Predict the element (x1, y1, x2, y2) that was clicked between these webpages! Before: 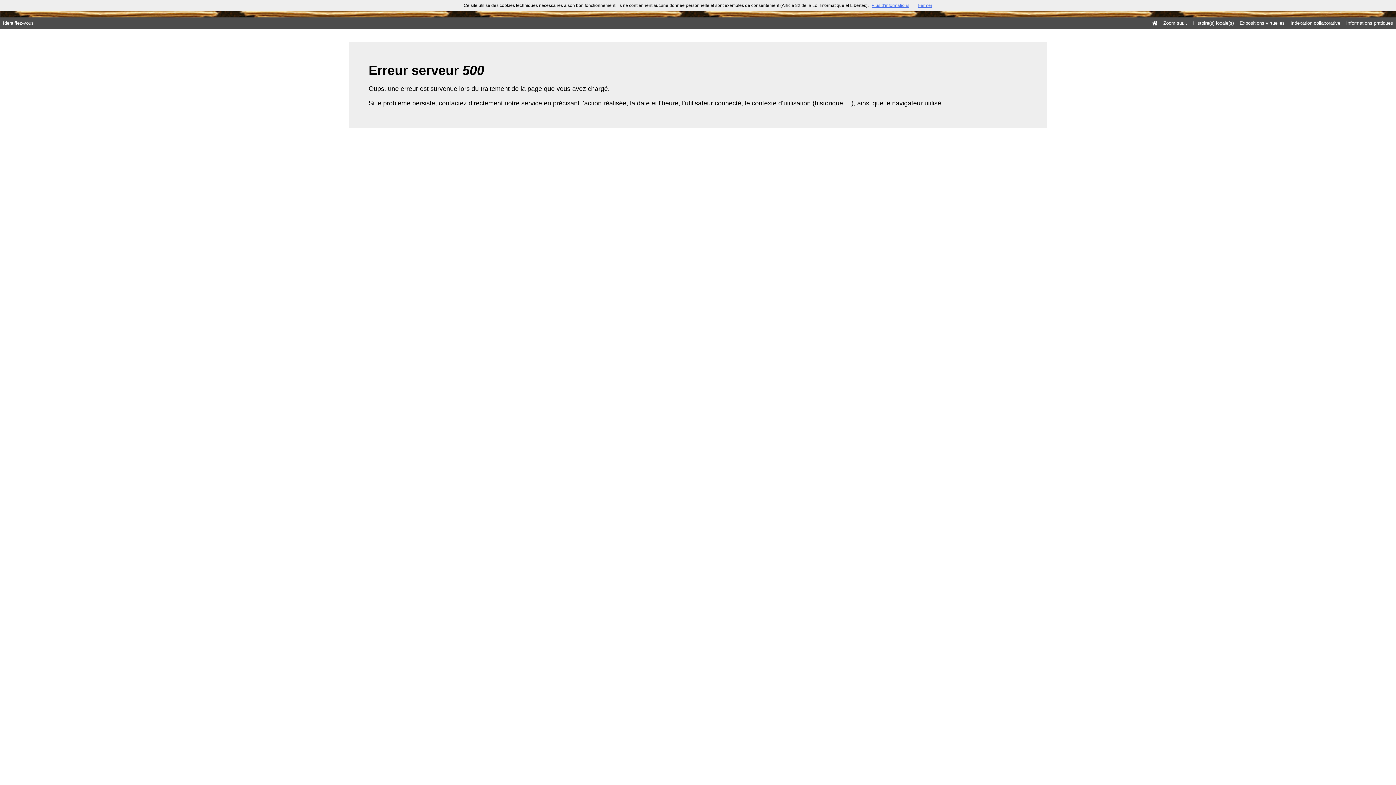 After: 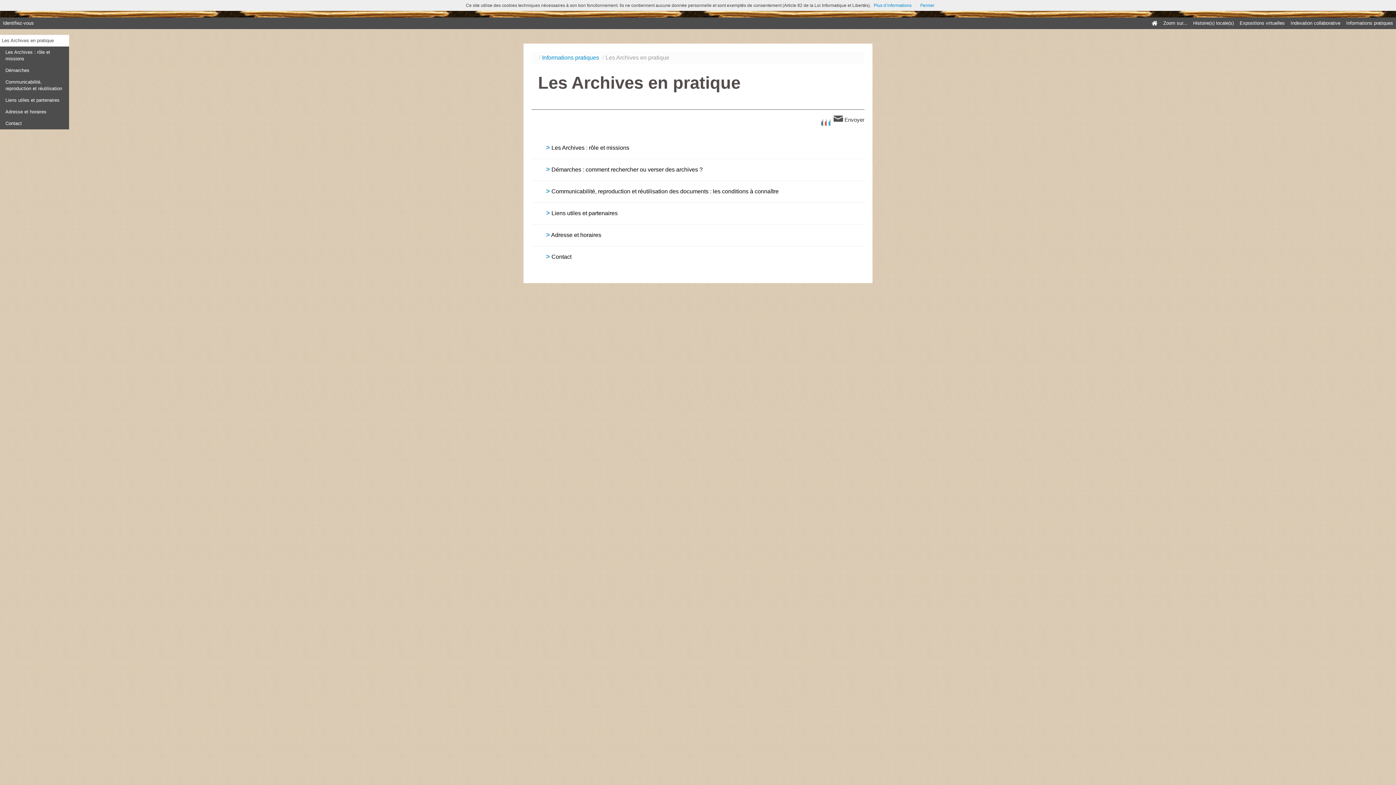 Action: bbox: (1343, 17, 1396, 29) label: Informations pratiques